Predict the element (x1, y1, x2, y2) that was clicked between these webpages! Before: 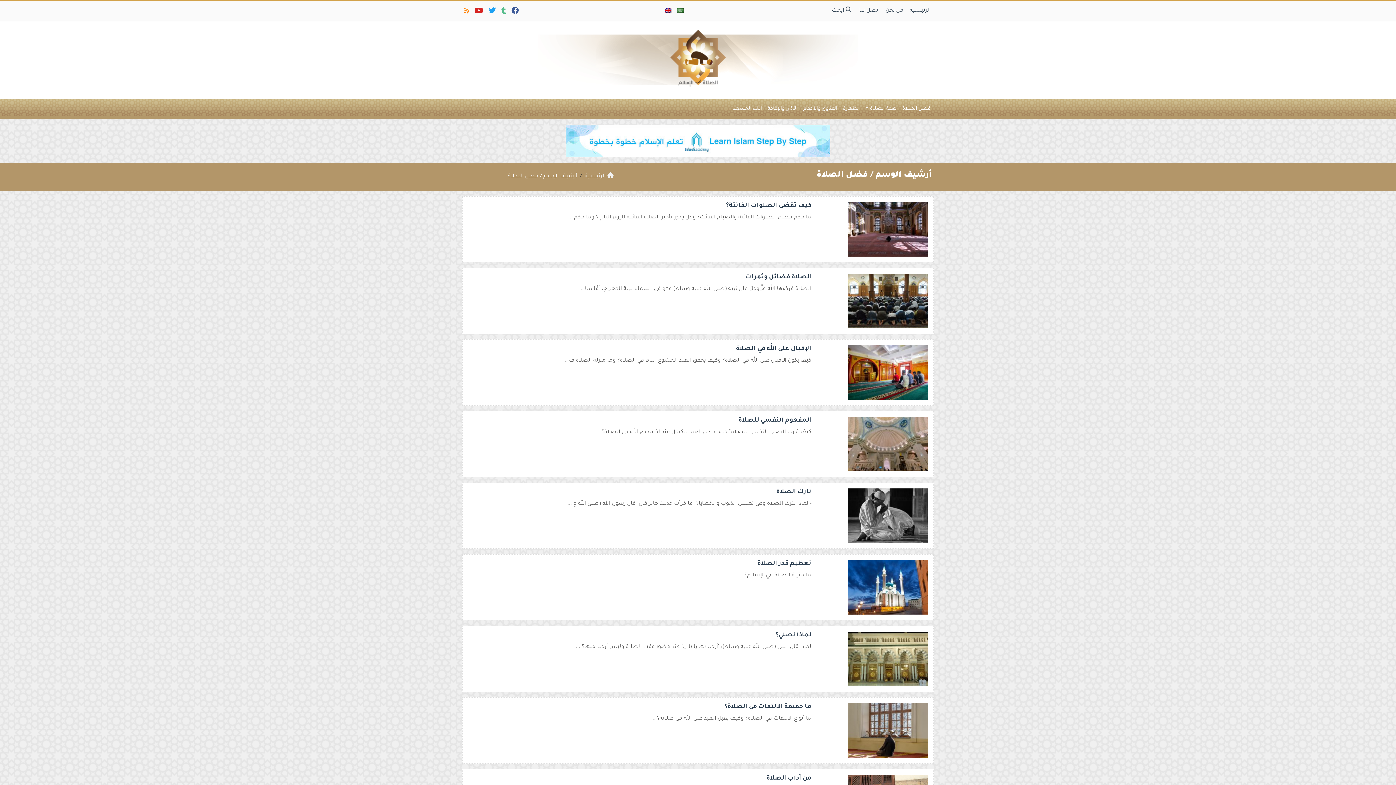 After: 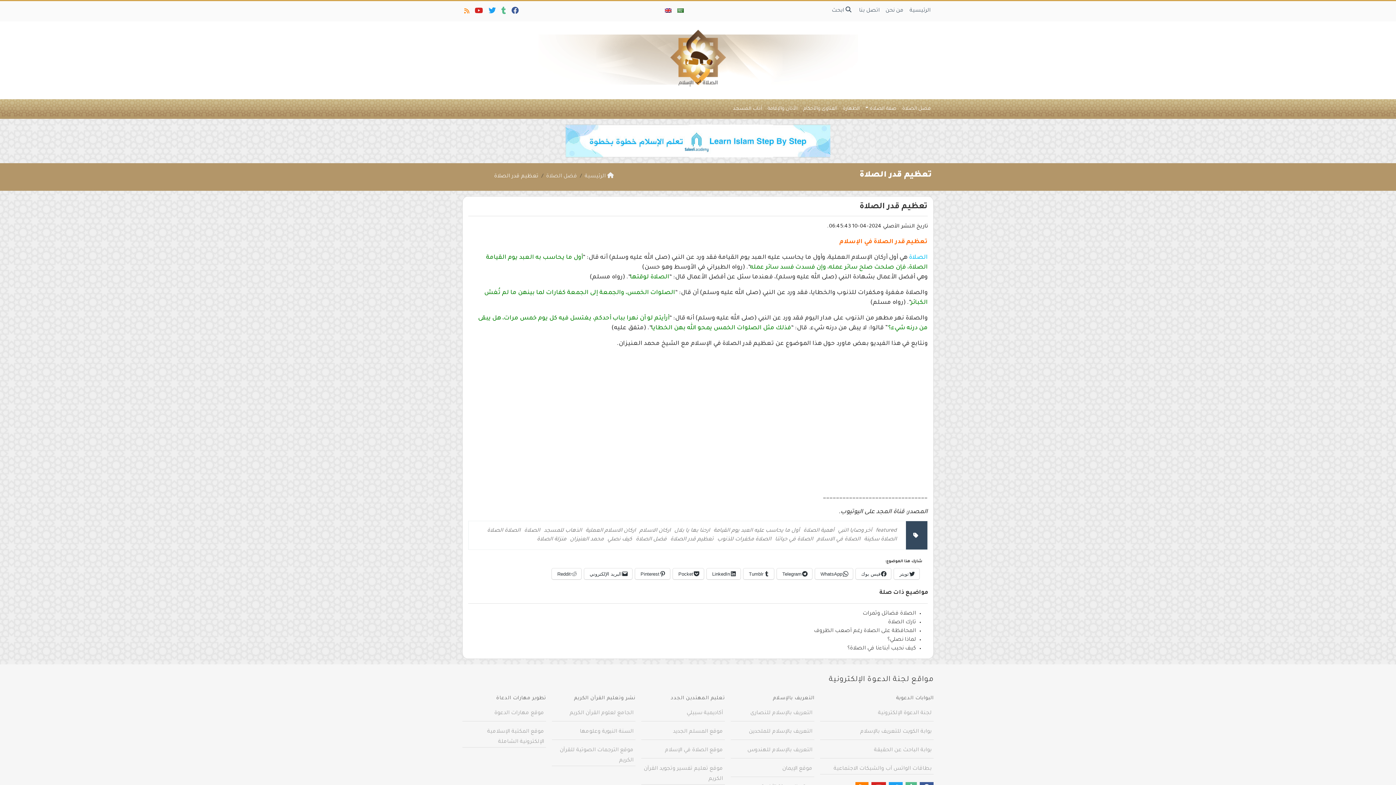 Action: bbox: (817, 560, 928, 614)